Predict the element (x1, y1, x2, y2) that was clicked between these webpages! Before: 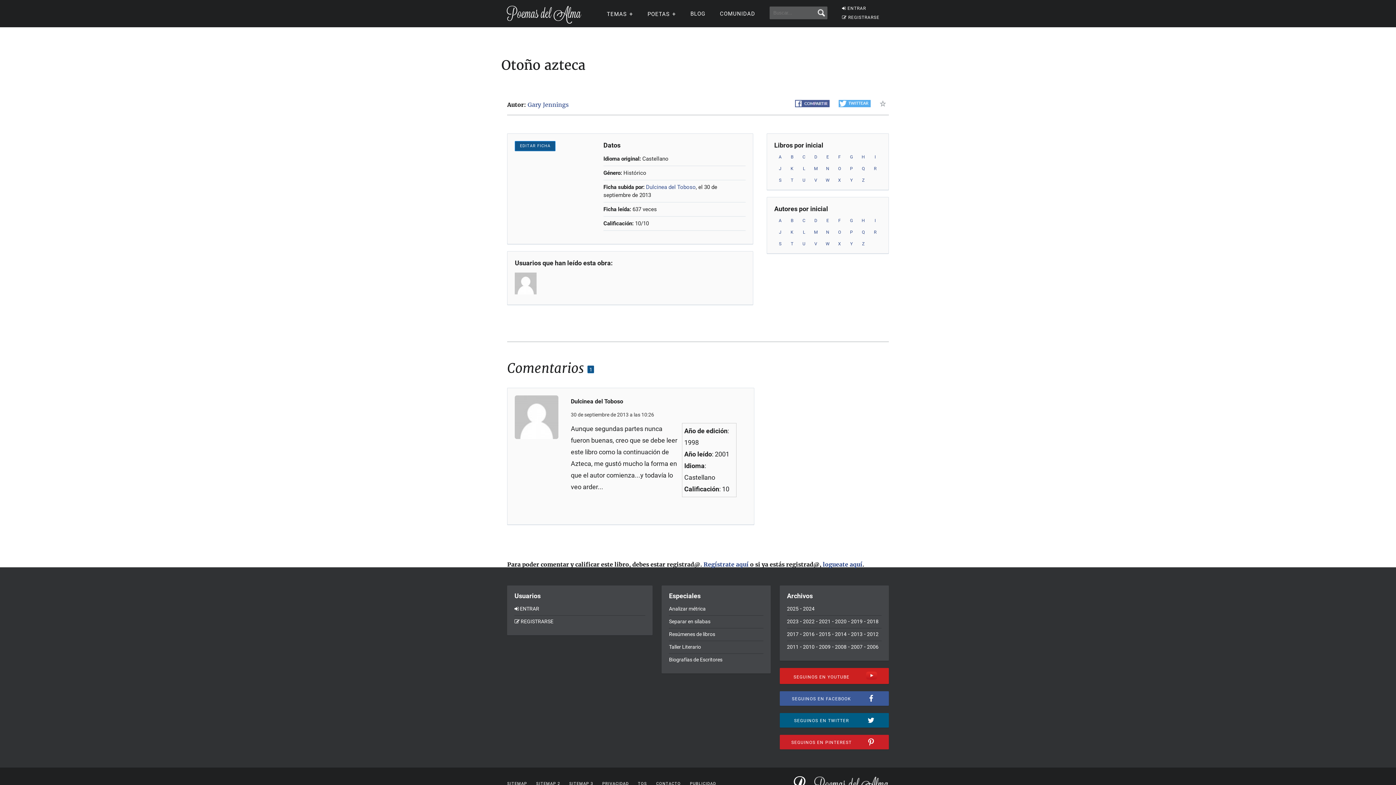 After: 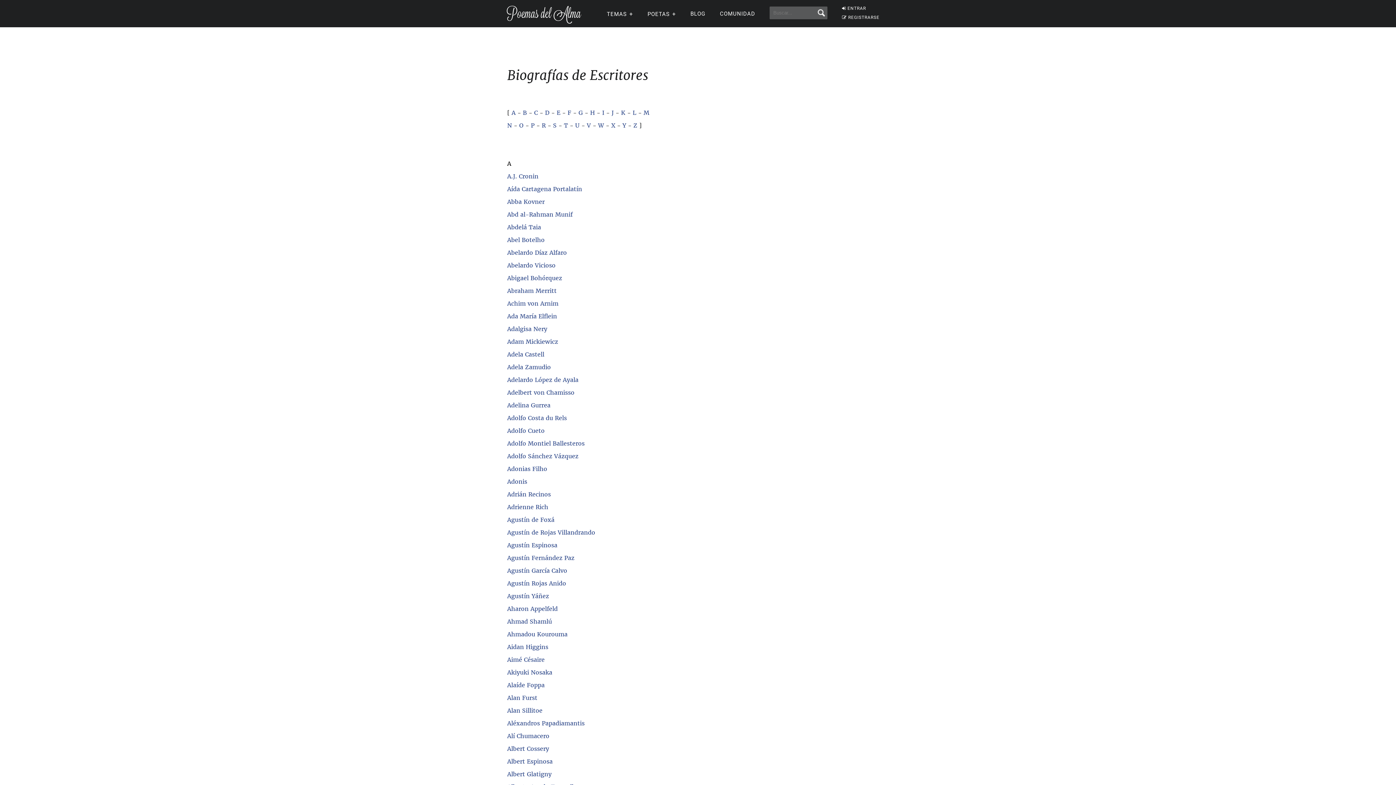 Action: label: Biografías de Escritores bbox: (669, 657, 722, 662)